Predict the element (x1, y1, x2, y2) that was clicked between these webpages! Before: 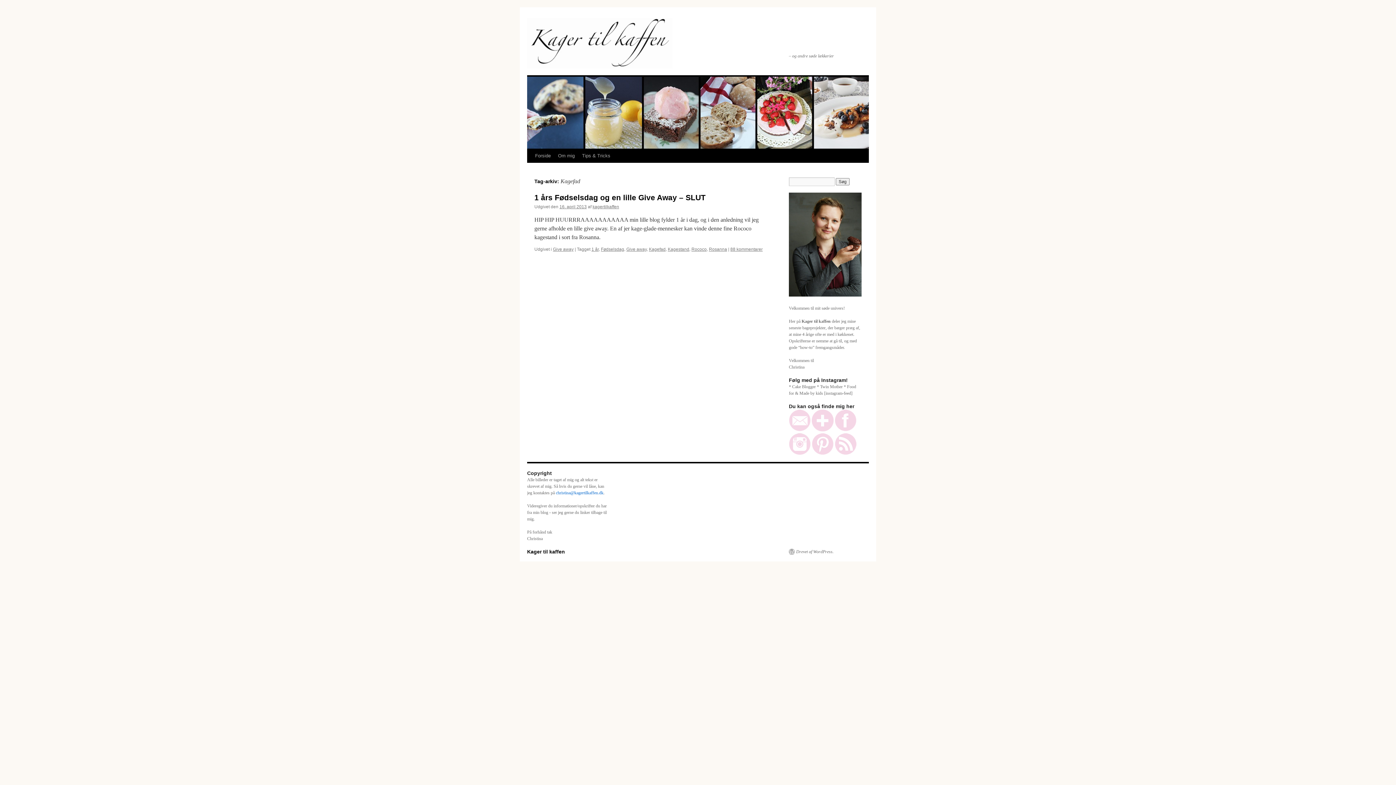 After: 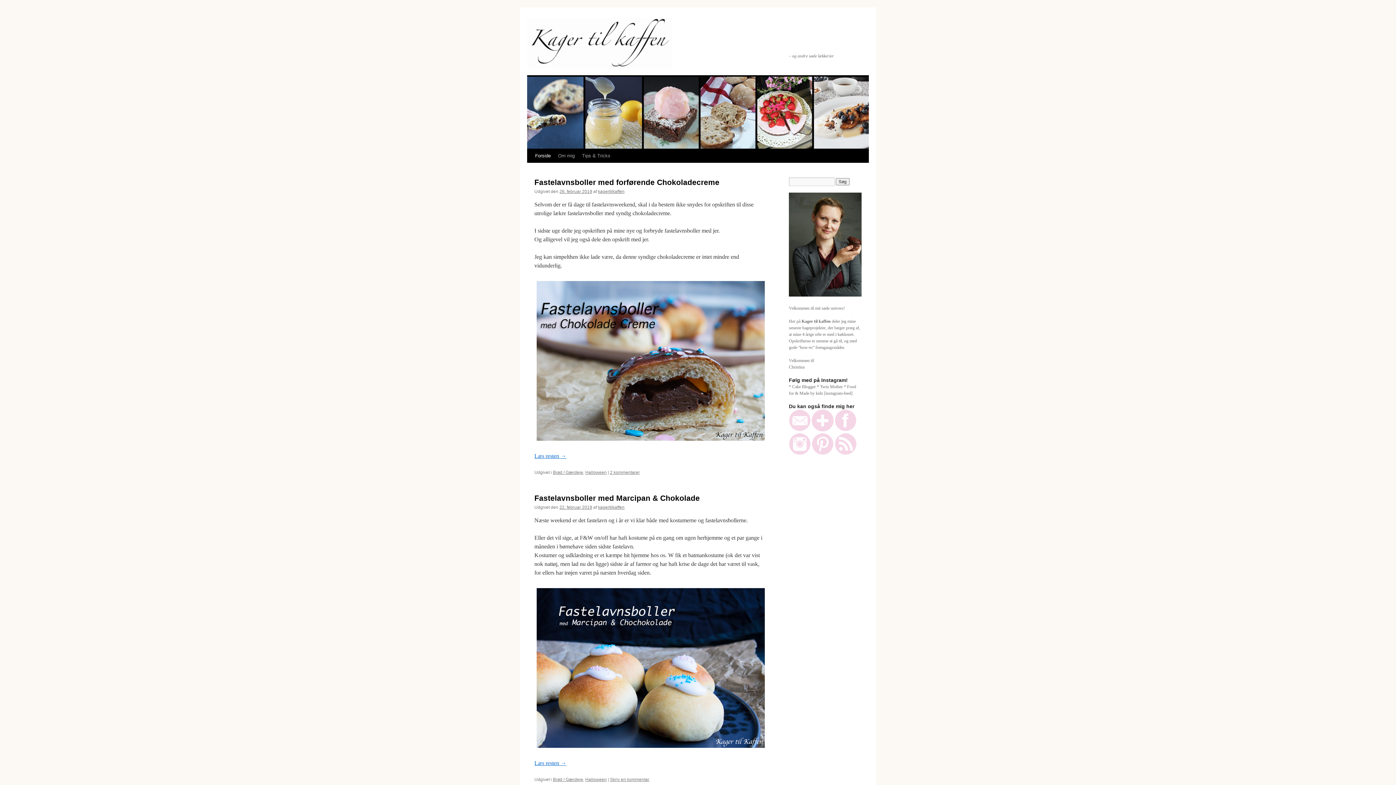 Action: bbox: (527, 18, 672, 68) label: Kager til kaffen